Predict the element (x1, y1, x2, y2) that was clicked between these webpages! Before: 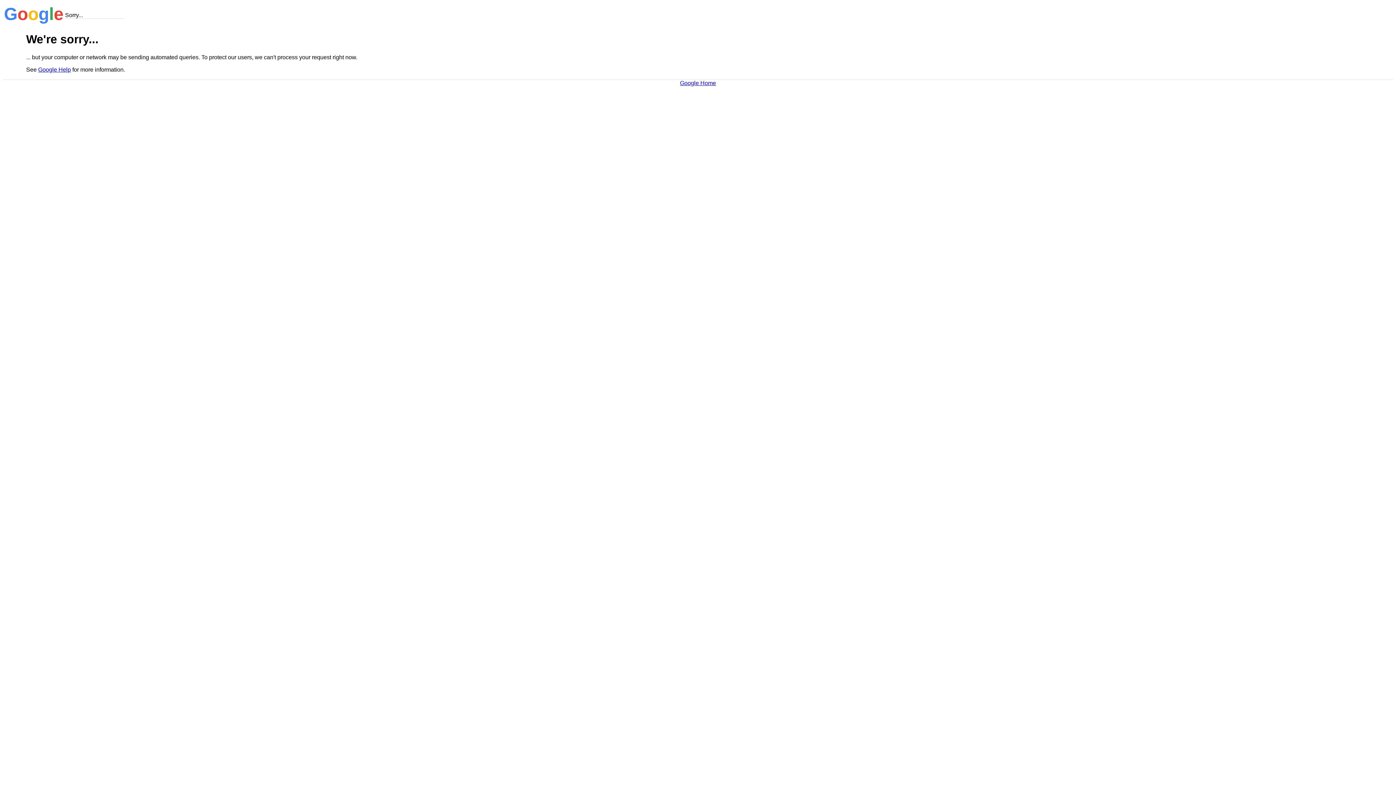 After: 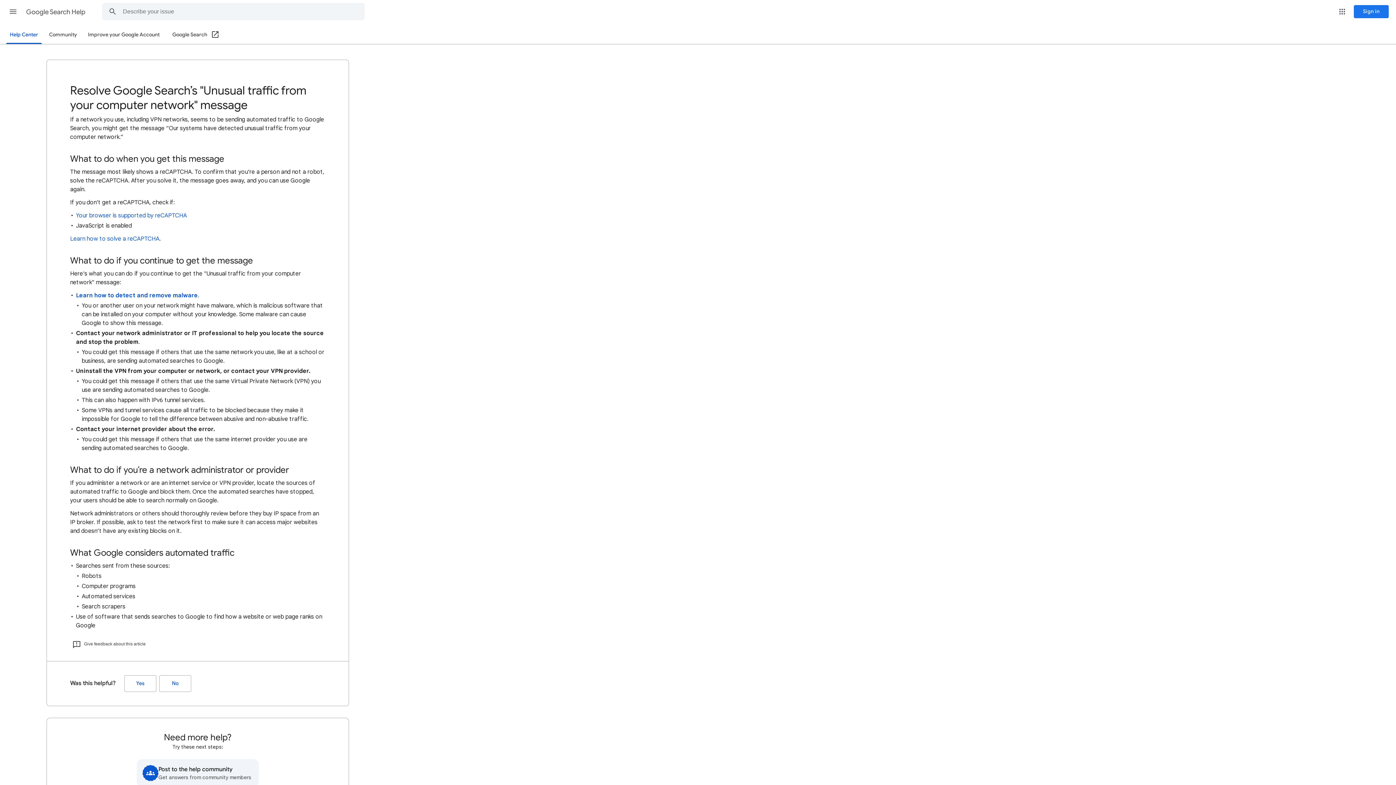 Action: bbox: (38, 66, 70, 72) label: Google Help